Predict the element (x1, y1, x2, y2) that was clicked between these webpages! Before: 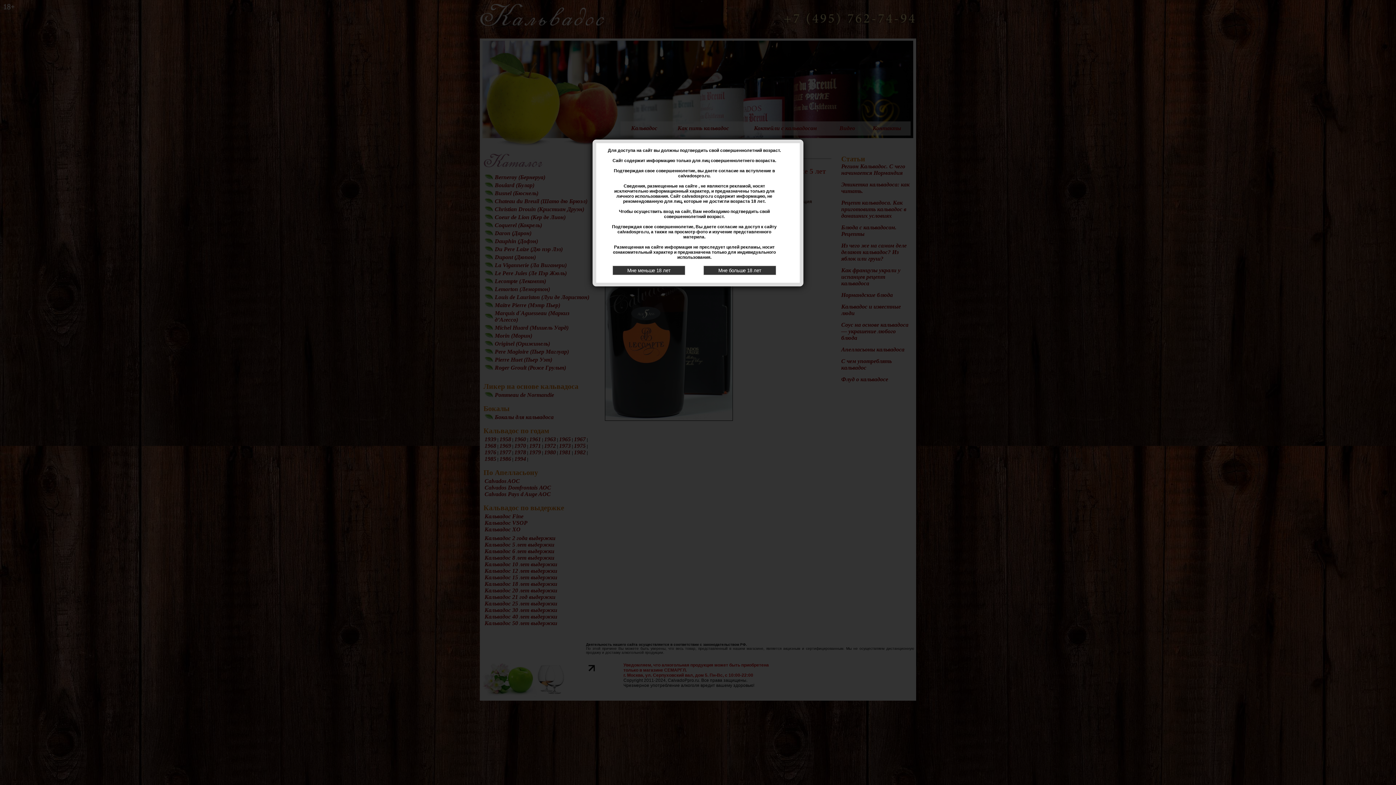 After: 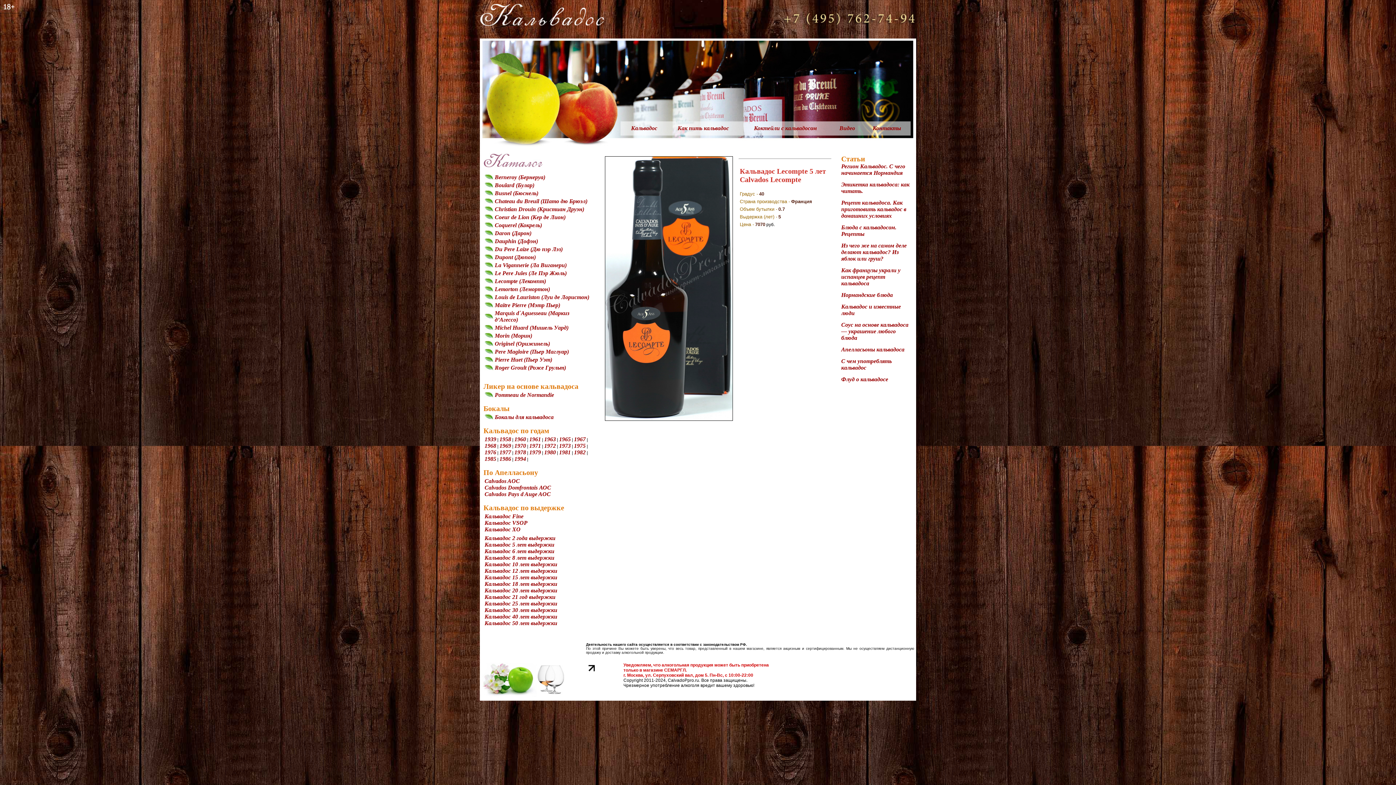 Action: bbox: (703, 267, 776, 273)